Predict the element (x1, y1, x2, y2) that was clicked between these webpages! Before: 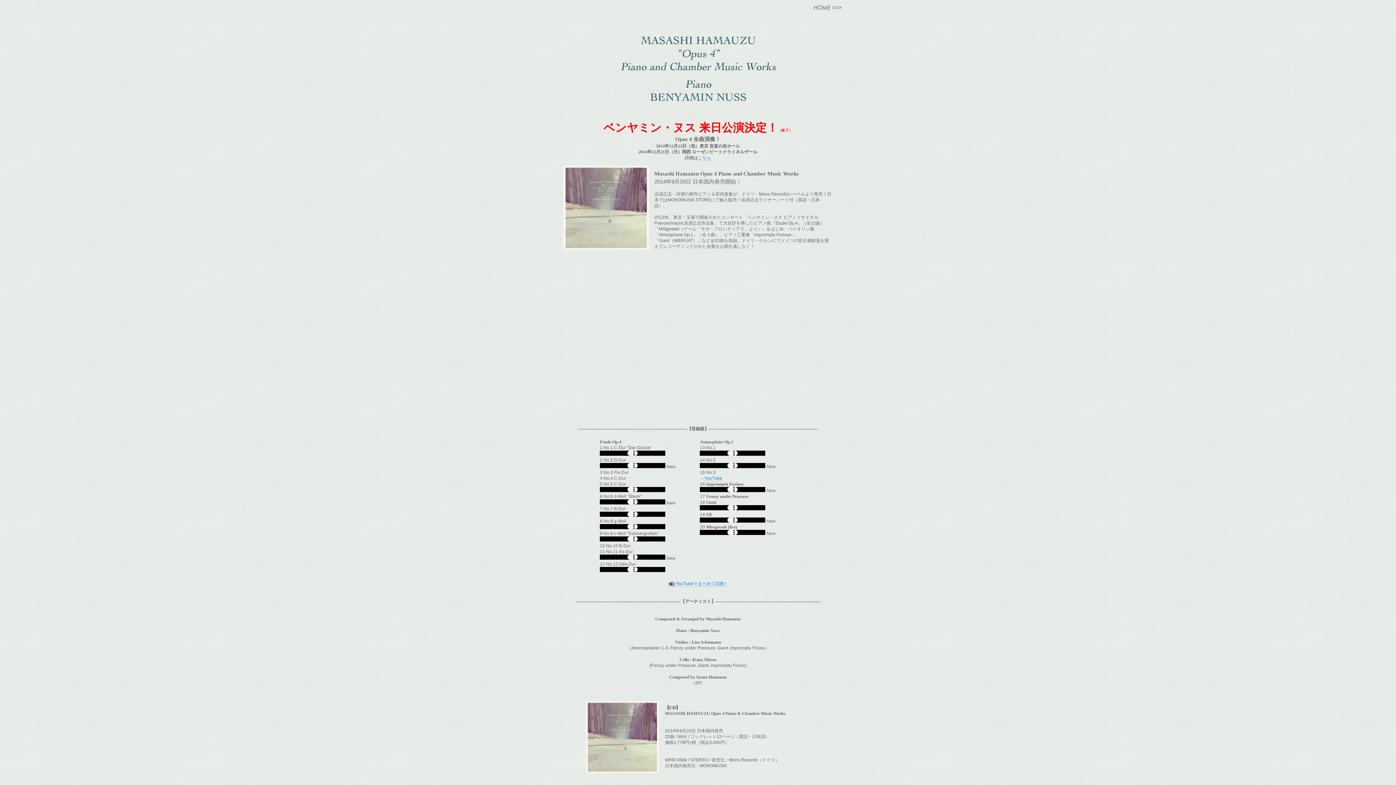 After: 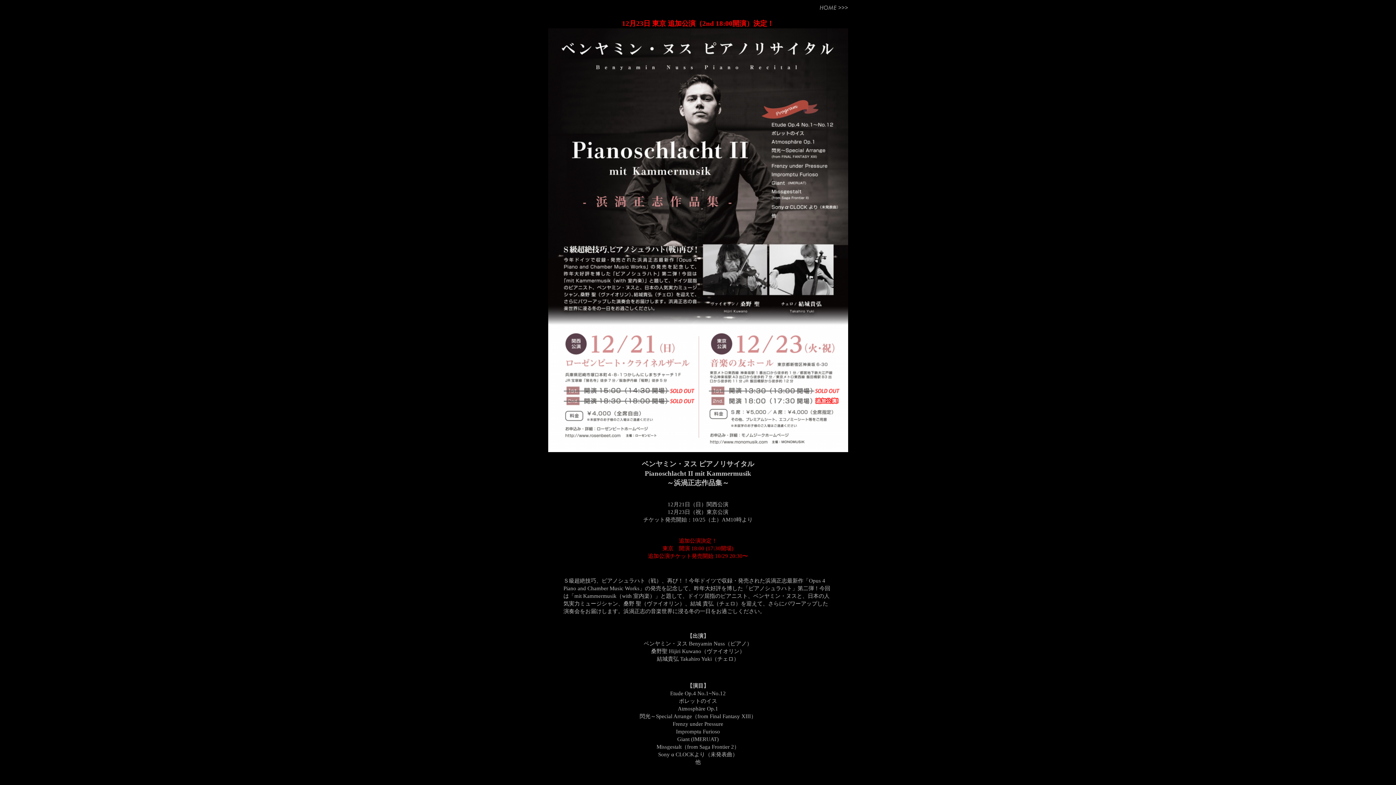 Action: bbox: (698, 155, 711, 160) label: こちら